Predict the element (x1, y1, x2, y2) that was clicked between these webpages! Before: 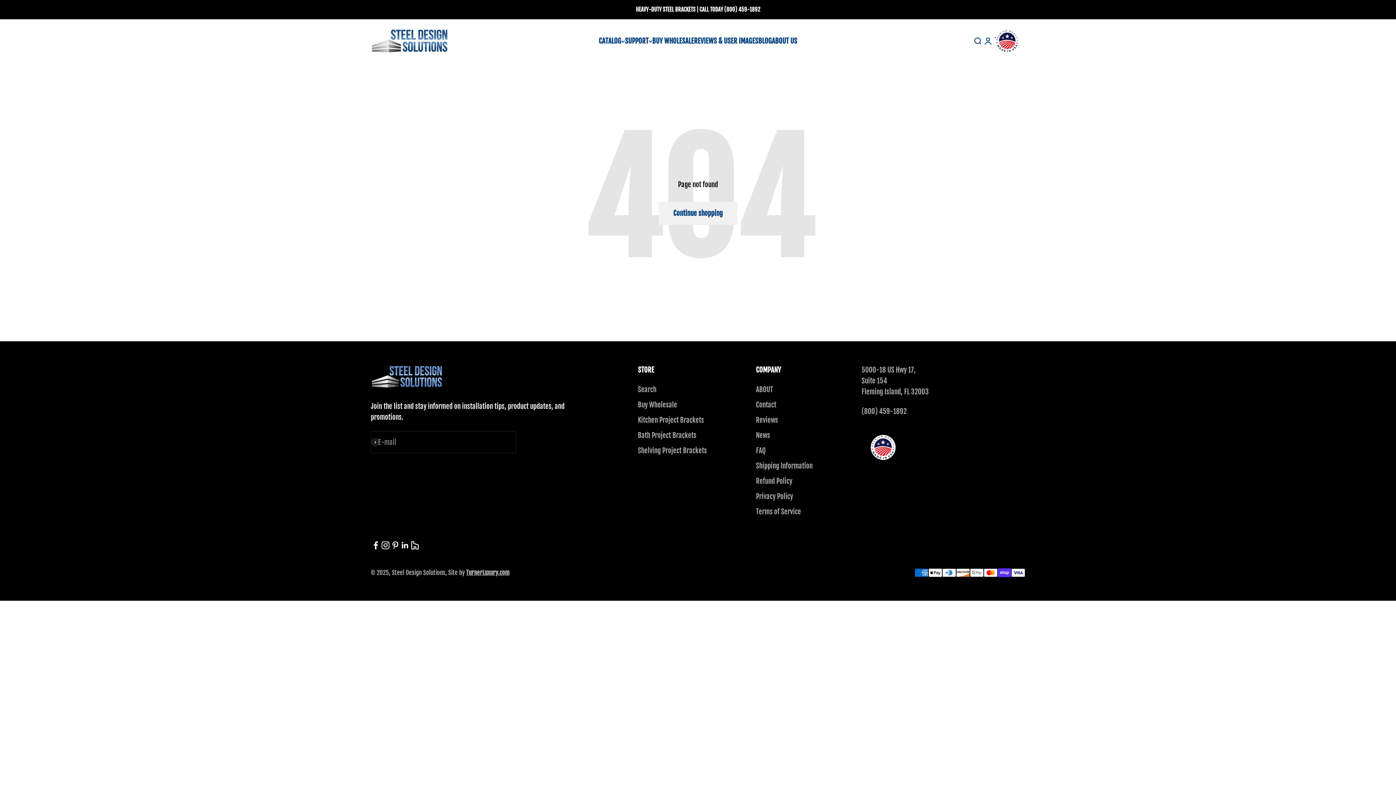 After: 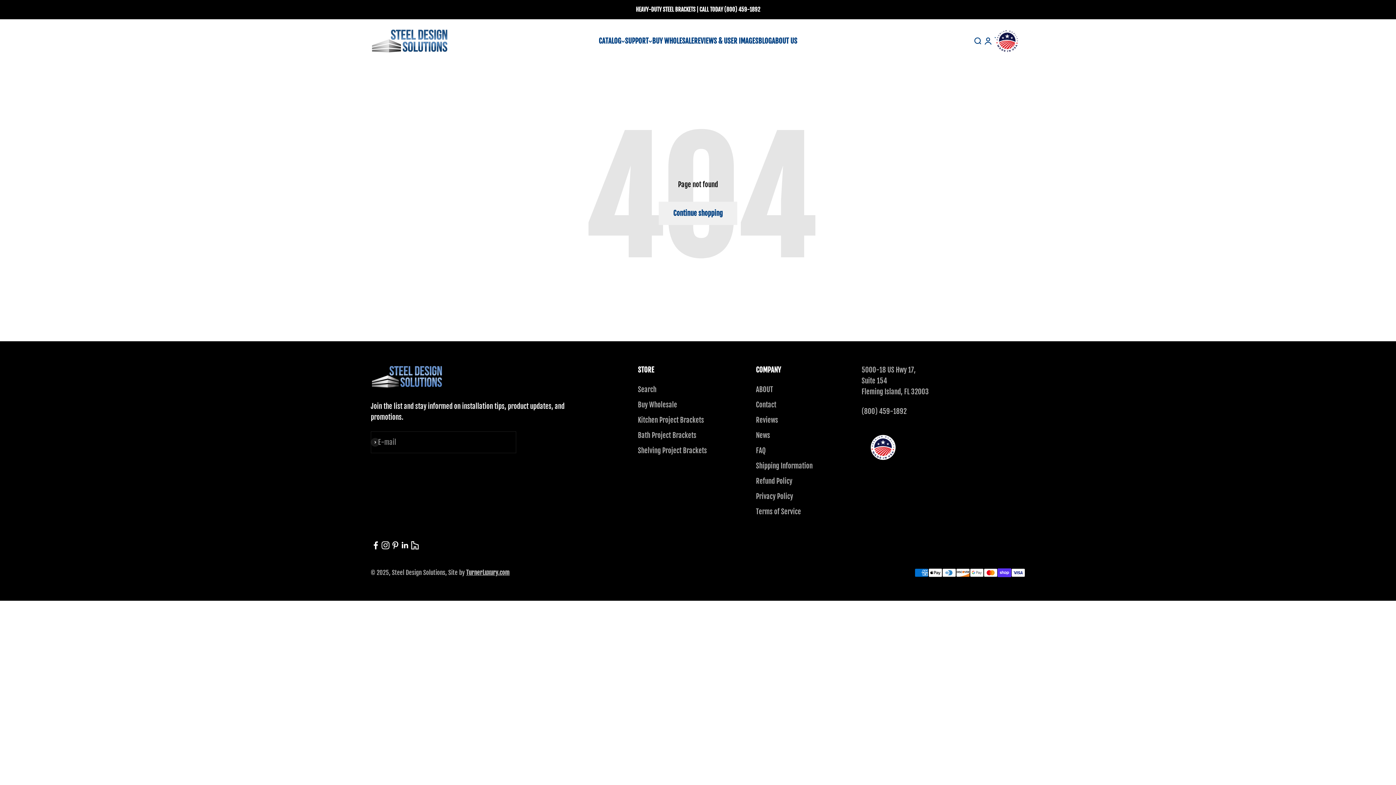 Action: bbox: (400, 540, 410, 550) label: Follow on LinkedIn